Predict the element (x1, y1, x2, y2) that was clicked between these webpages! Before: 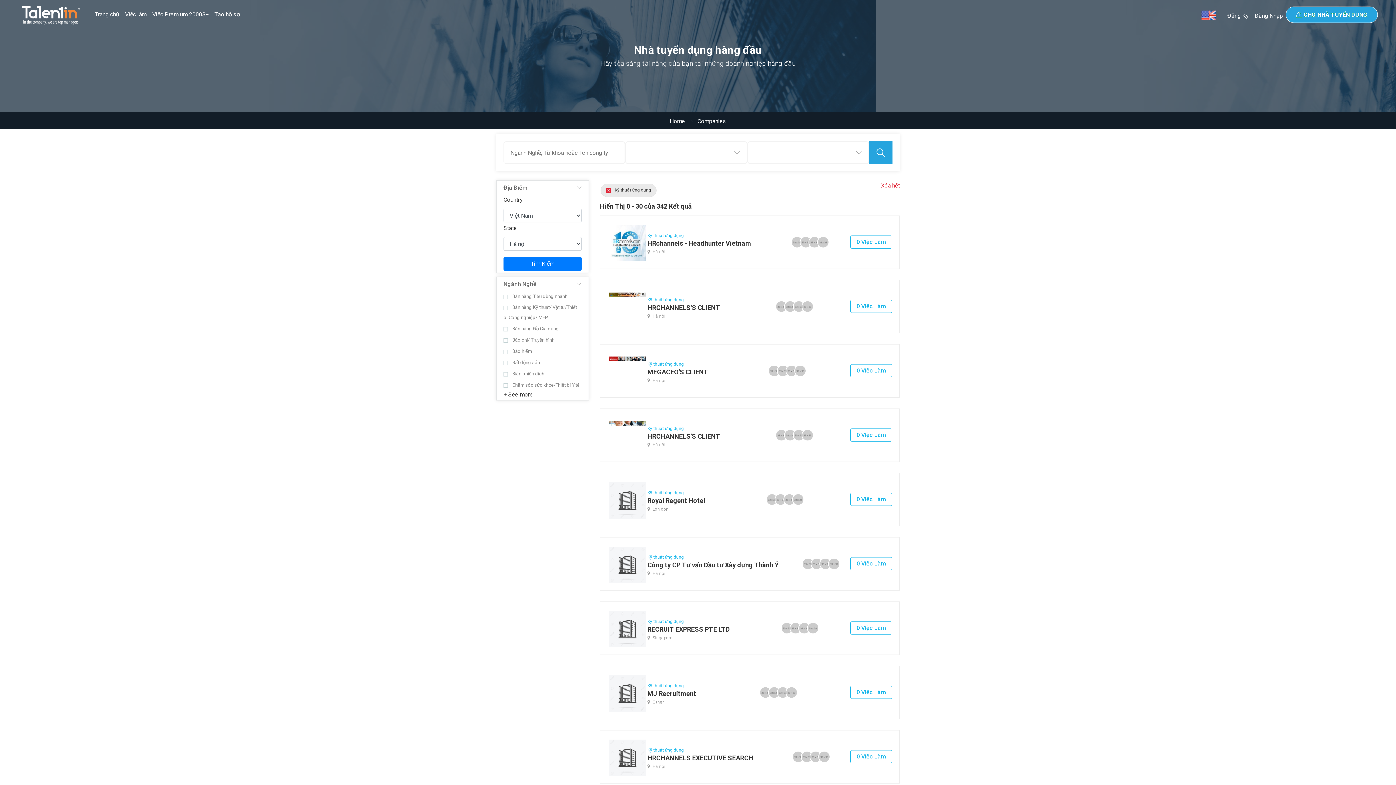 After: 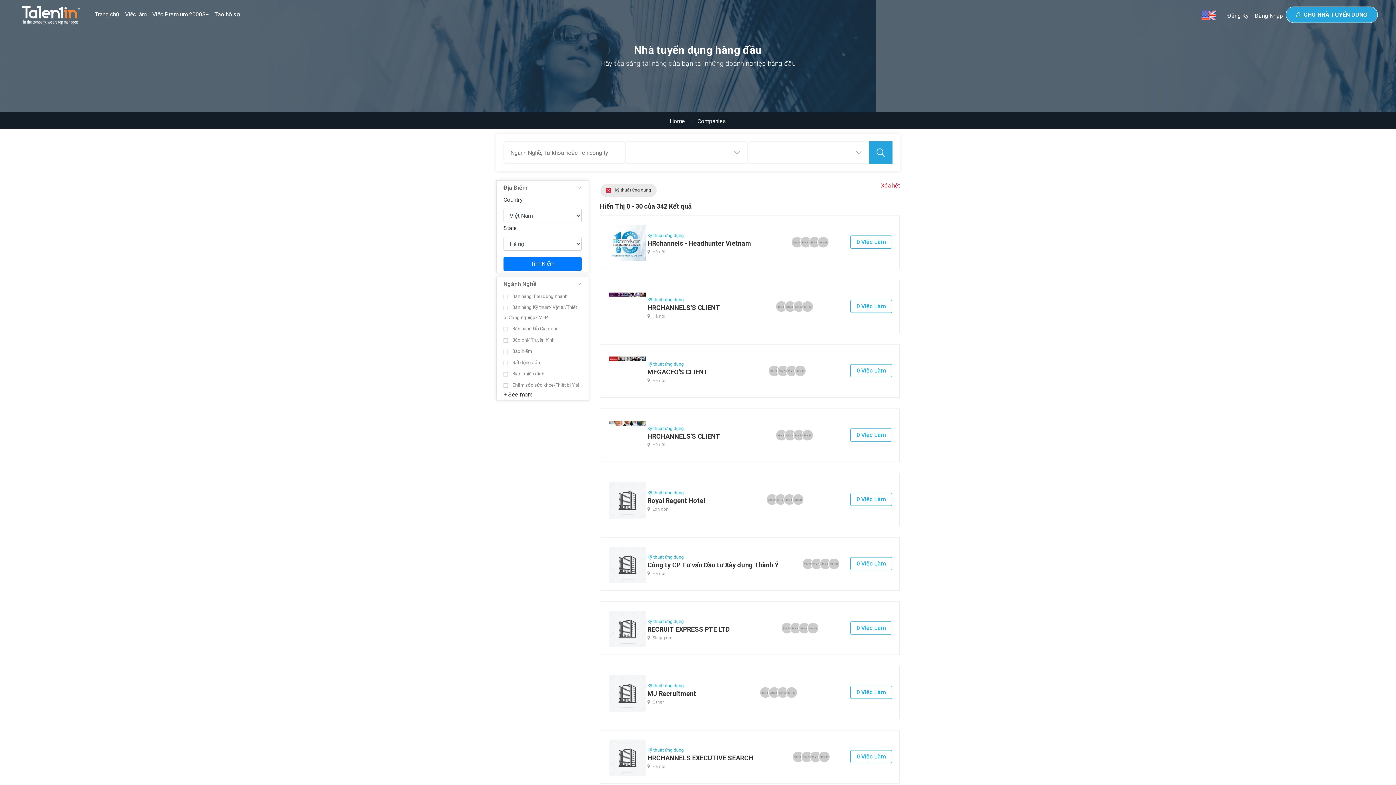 Action: label: Kỹ thuật ứng dụng bbox: (647, 426, 684, 431)